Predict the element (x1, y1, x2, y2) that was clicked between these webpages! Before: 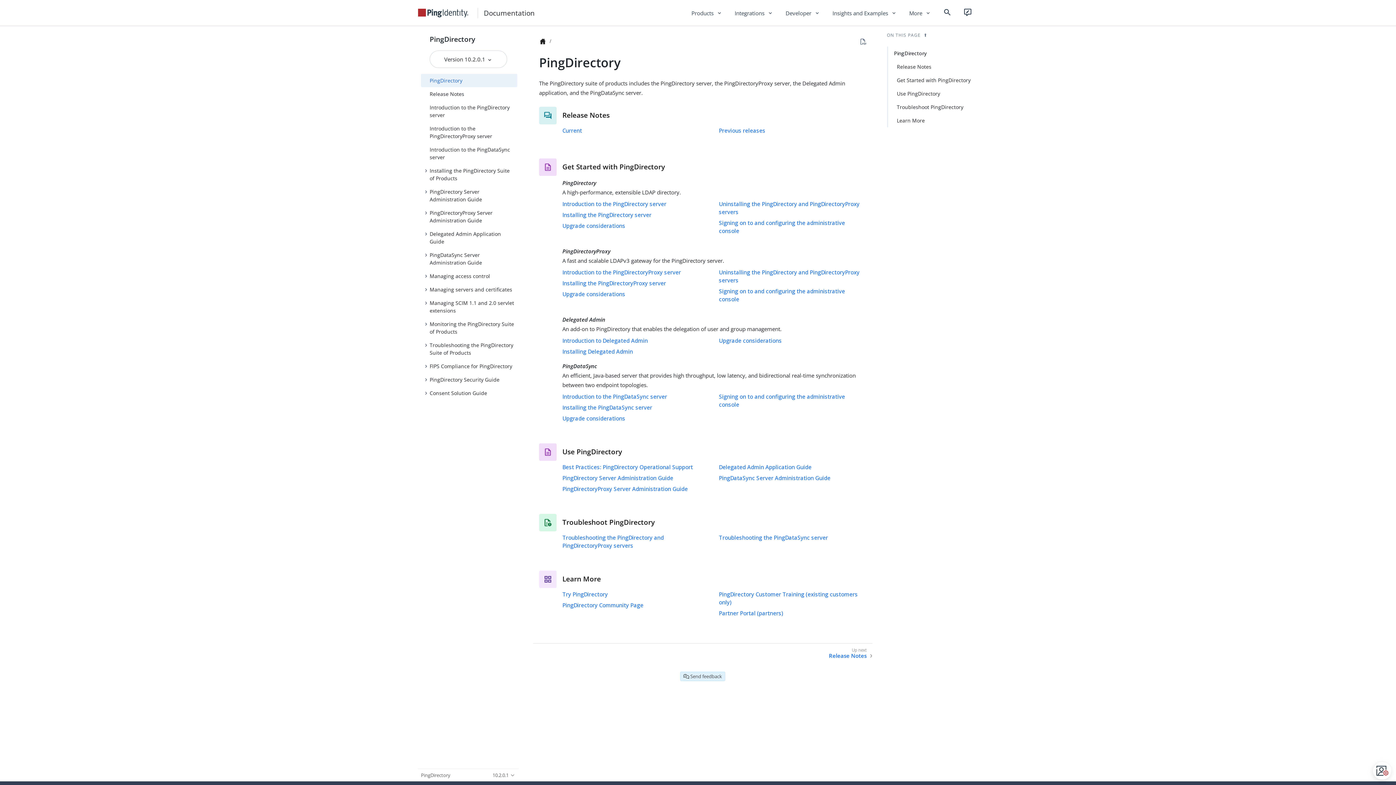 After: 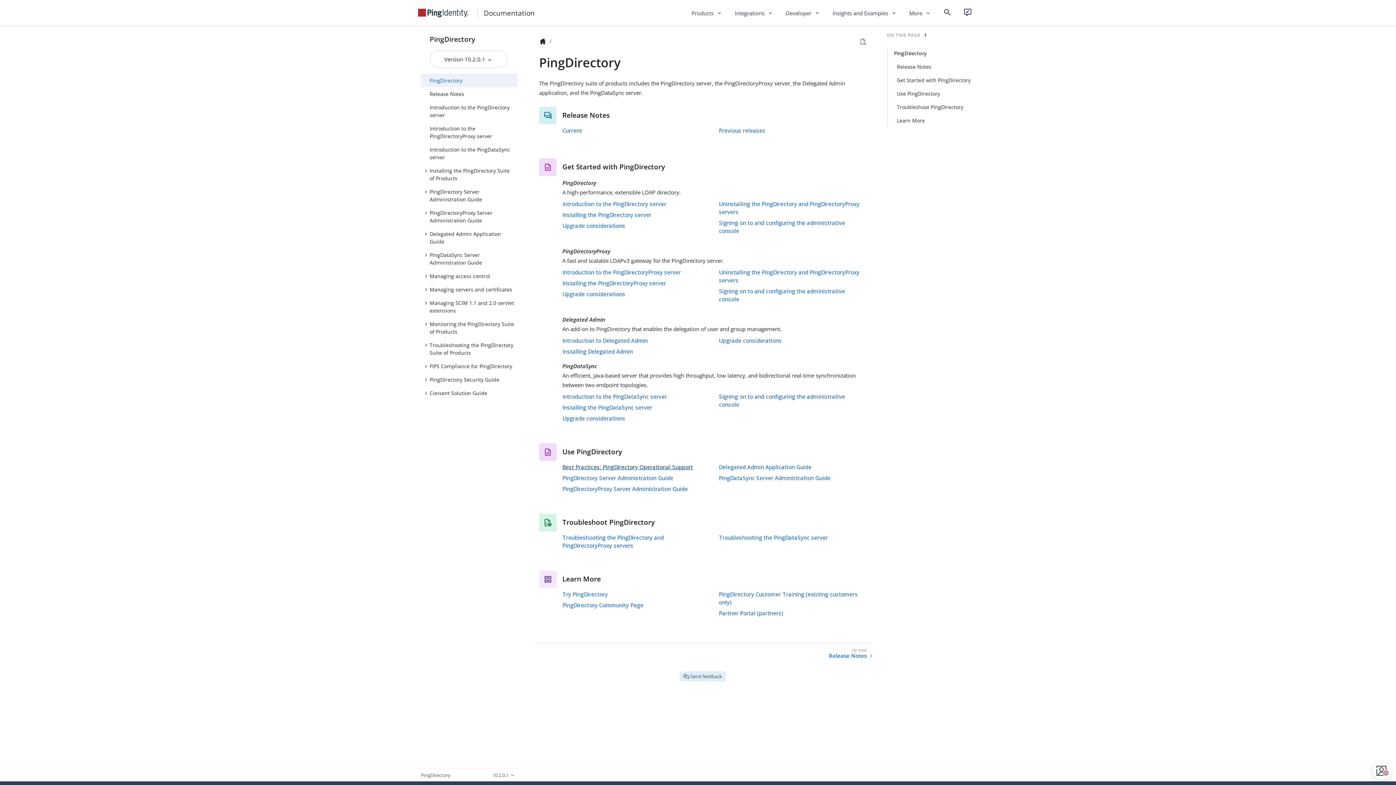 Action: label: Best Practices: PingDirectory Operational Support bbox: (562, 463, 693, 470)